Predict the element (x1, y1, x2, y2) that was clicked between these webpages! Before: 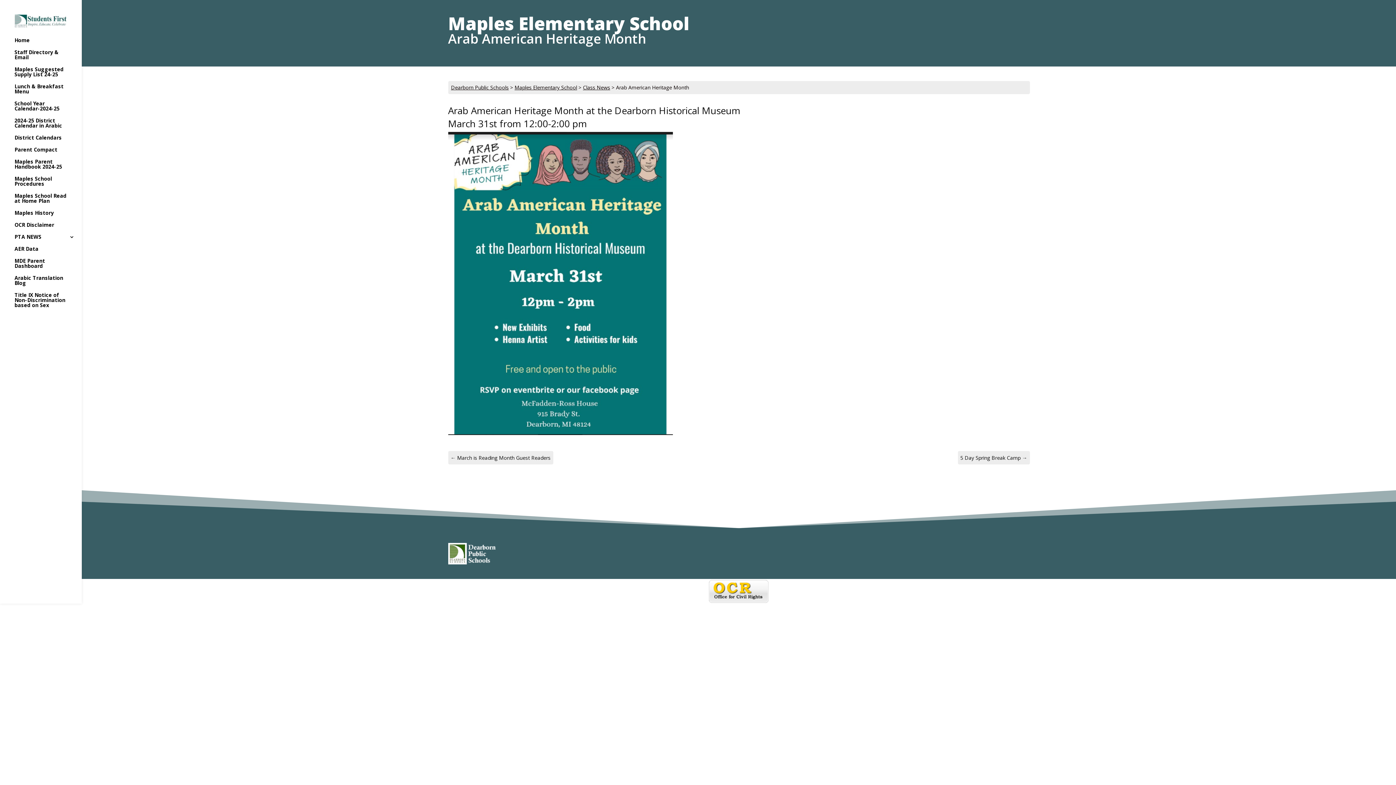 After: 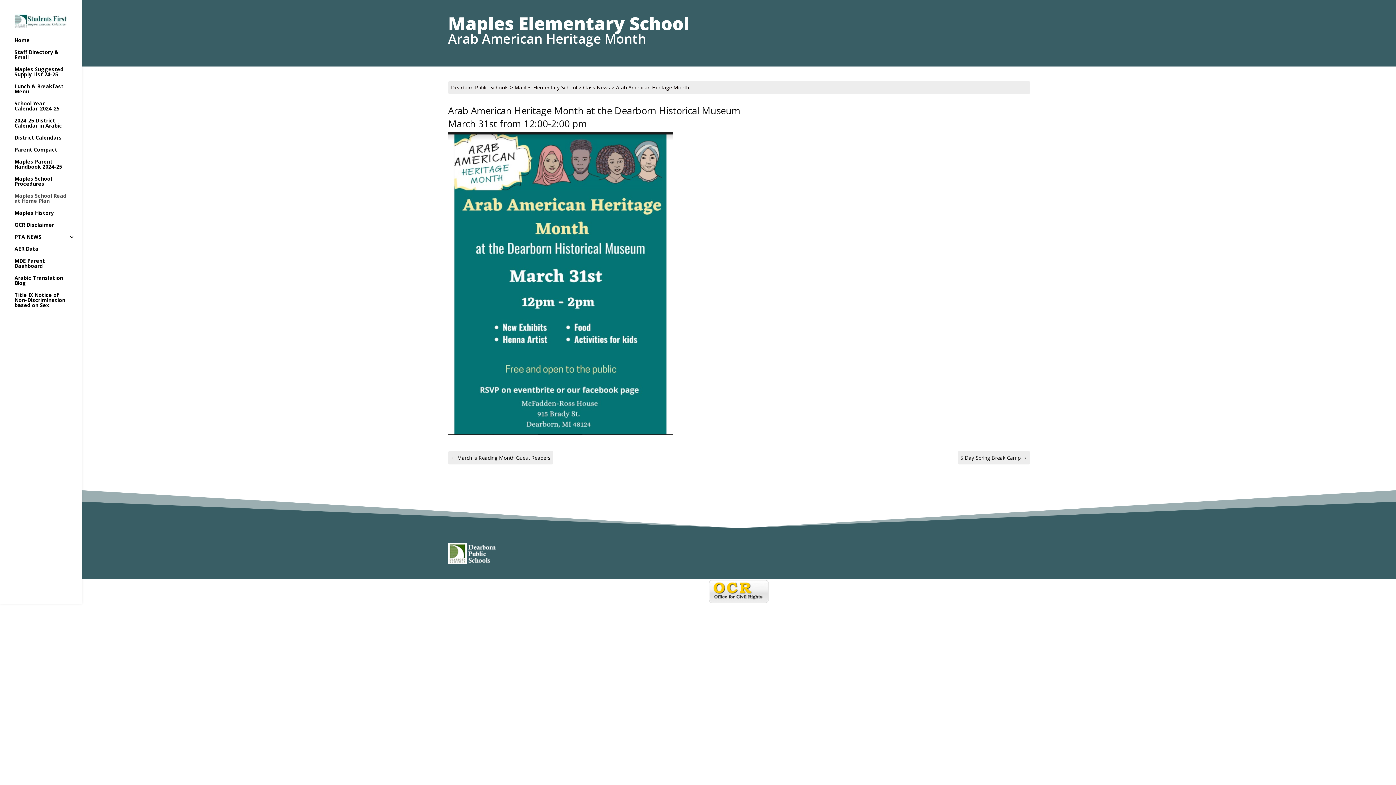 Action: bbox: (14, 193, 81, 210) label: Maples School Read at Home Plan